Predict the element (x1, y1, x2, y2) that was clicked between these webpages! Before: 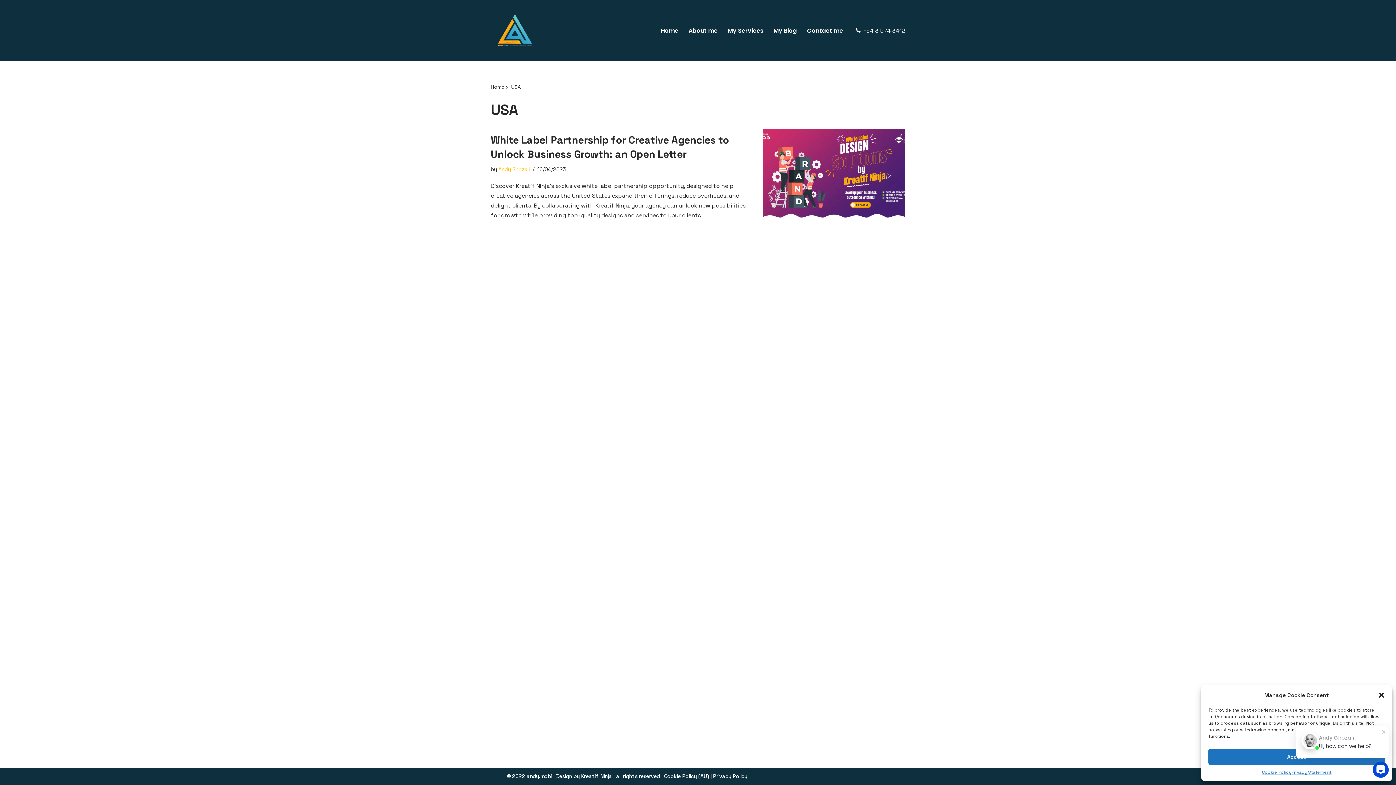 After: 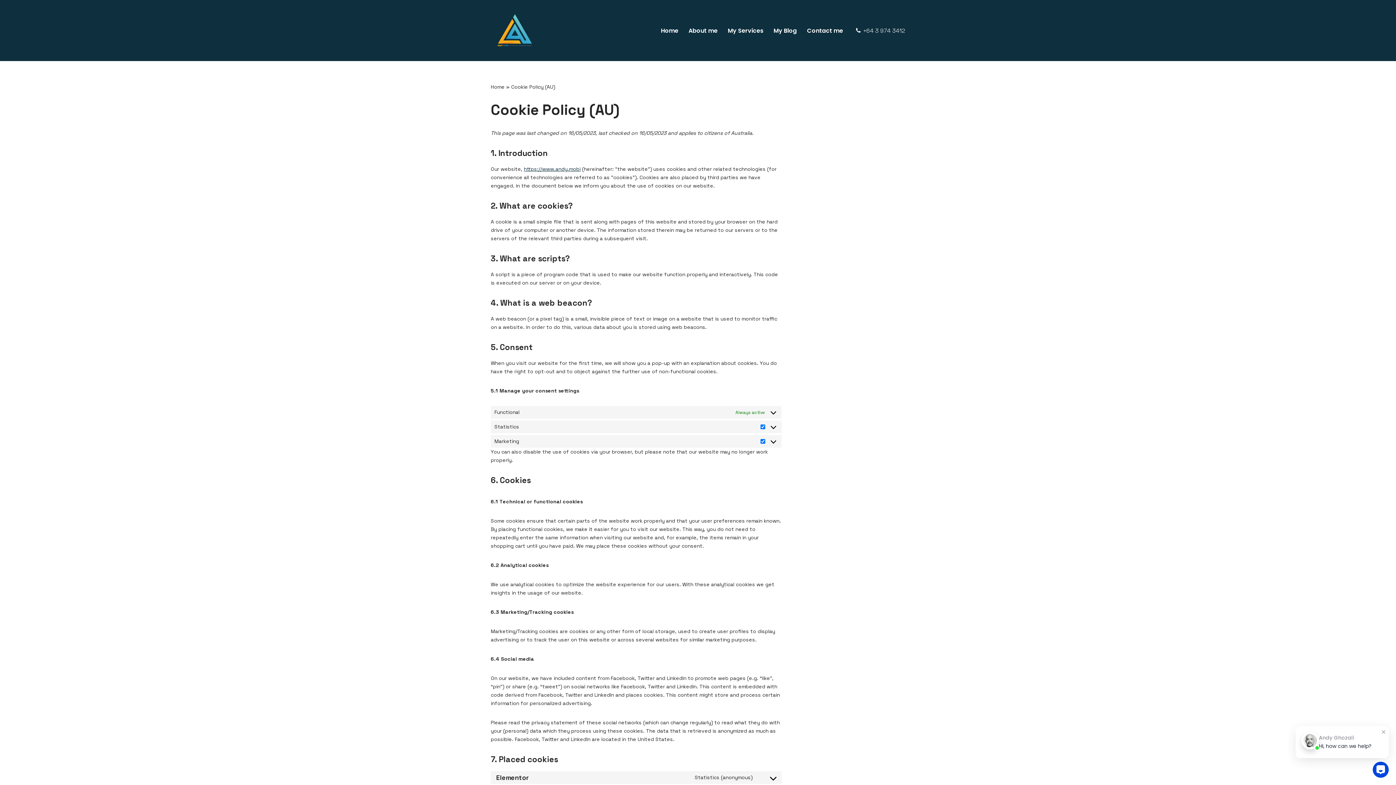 Action: bbox: (1262, 769, 1291, 776) label: Cookie Policy